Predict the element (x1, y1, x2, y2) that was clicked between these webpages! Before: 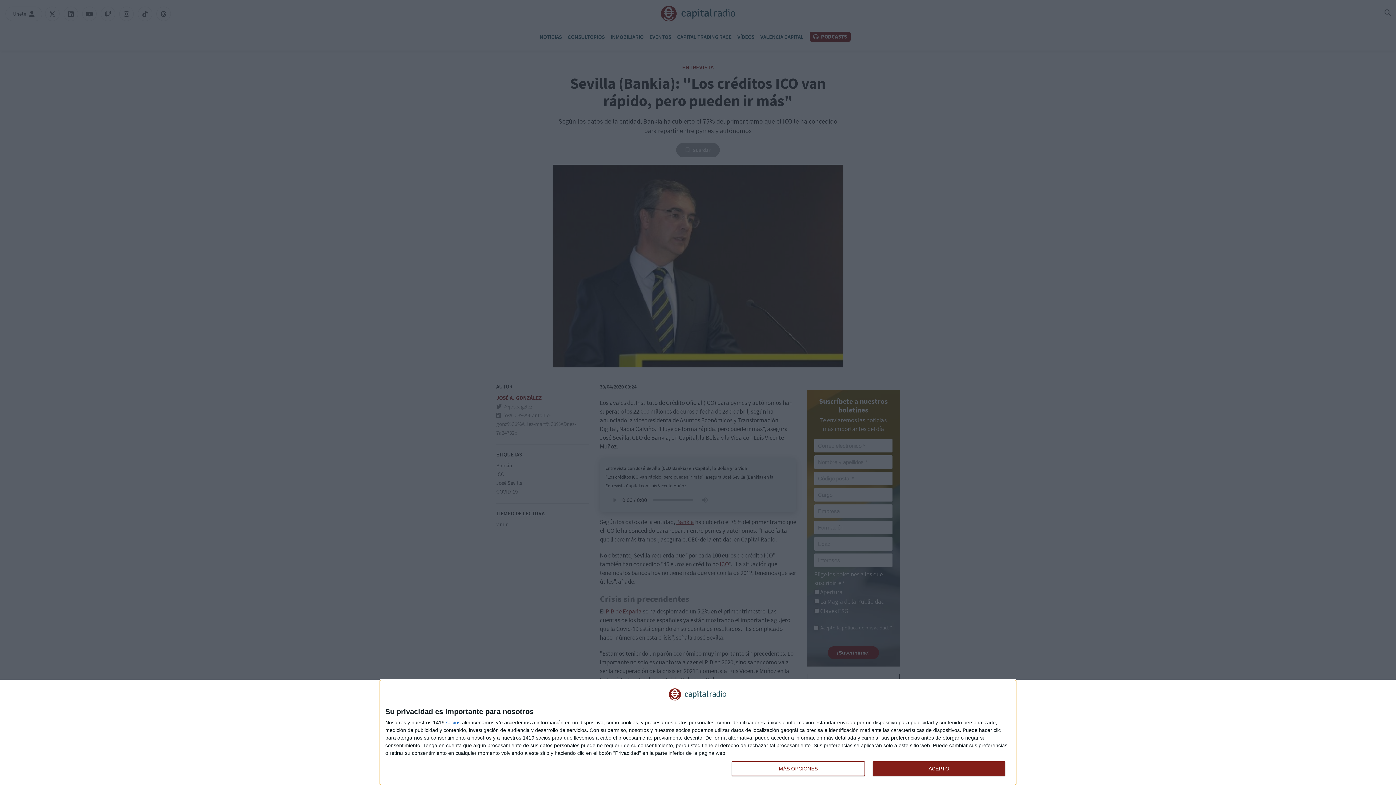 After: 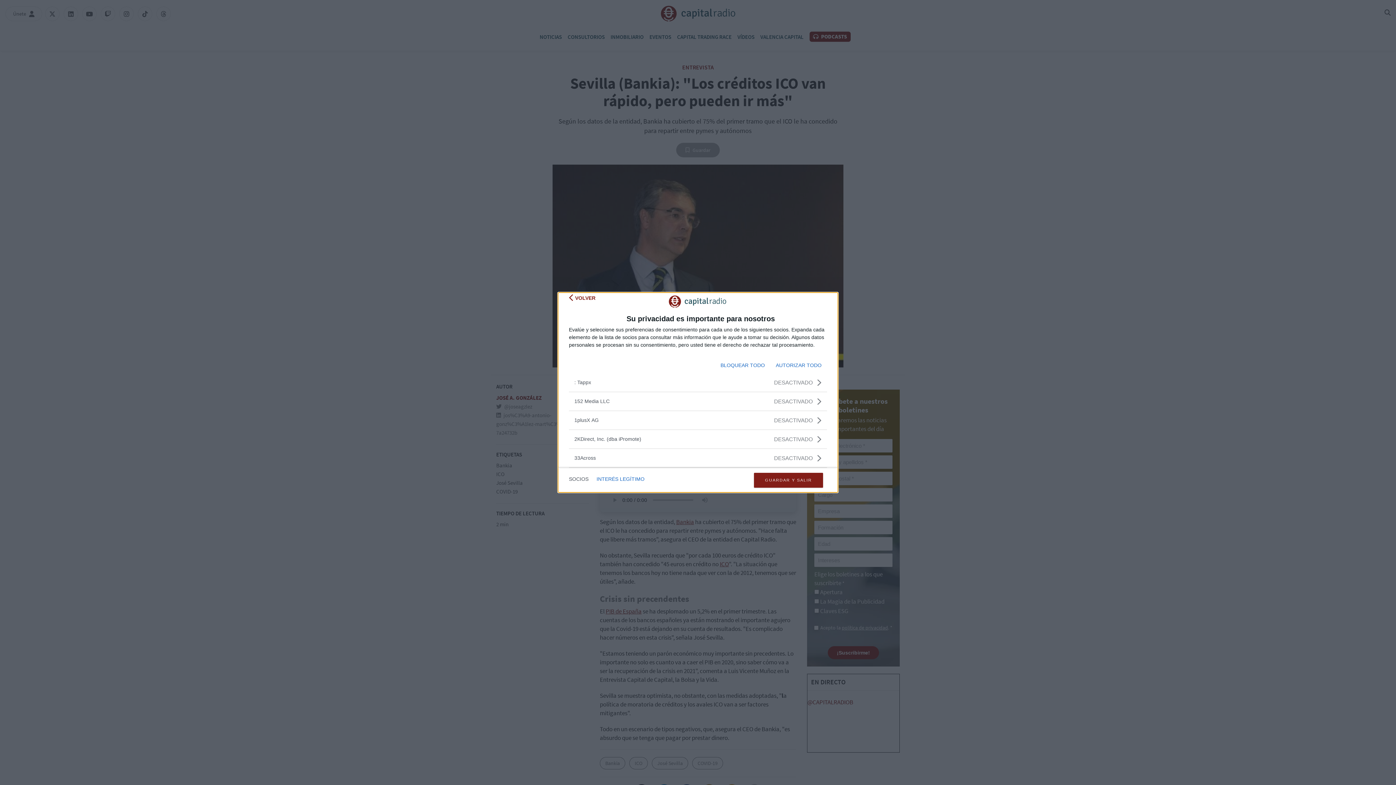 Action: bbox: (446, 720, 460, 725) label: socios